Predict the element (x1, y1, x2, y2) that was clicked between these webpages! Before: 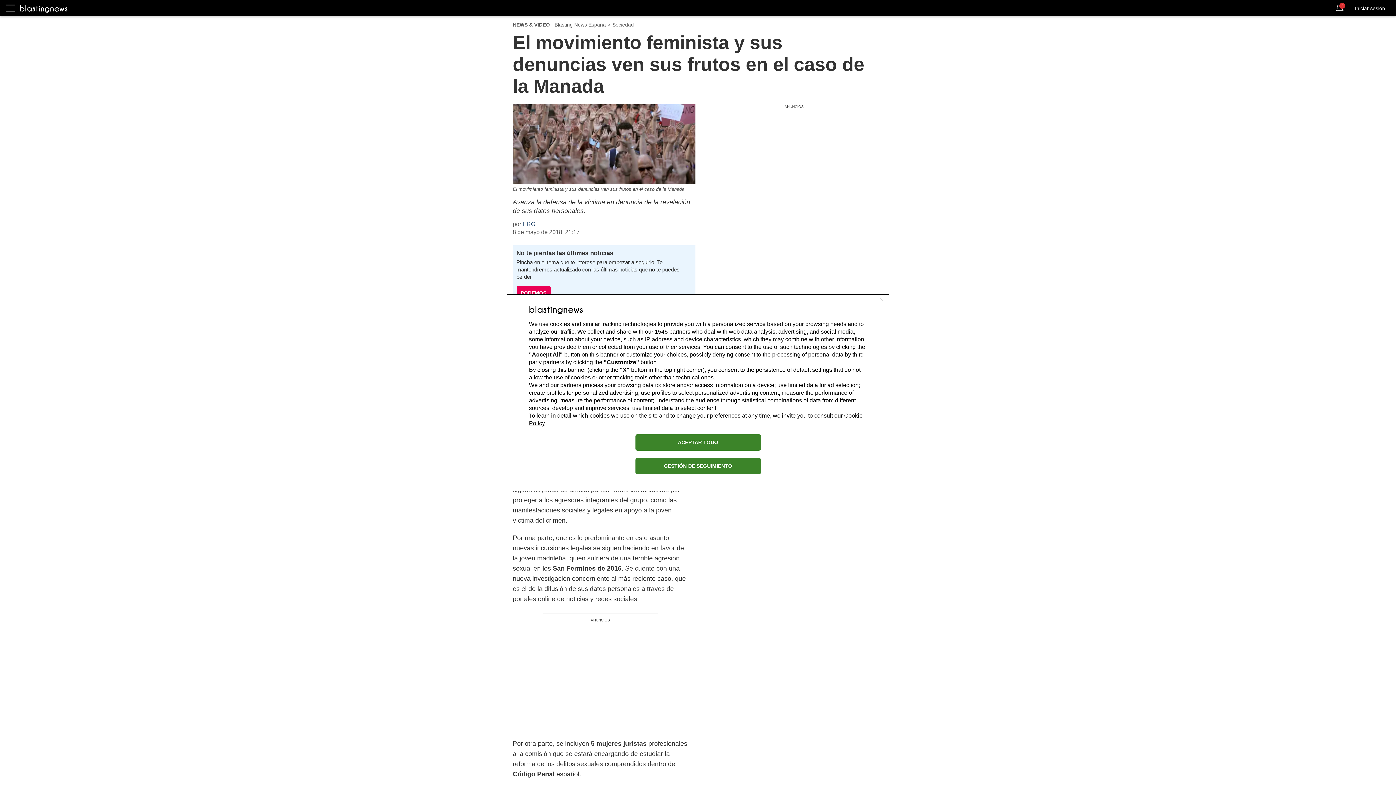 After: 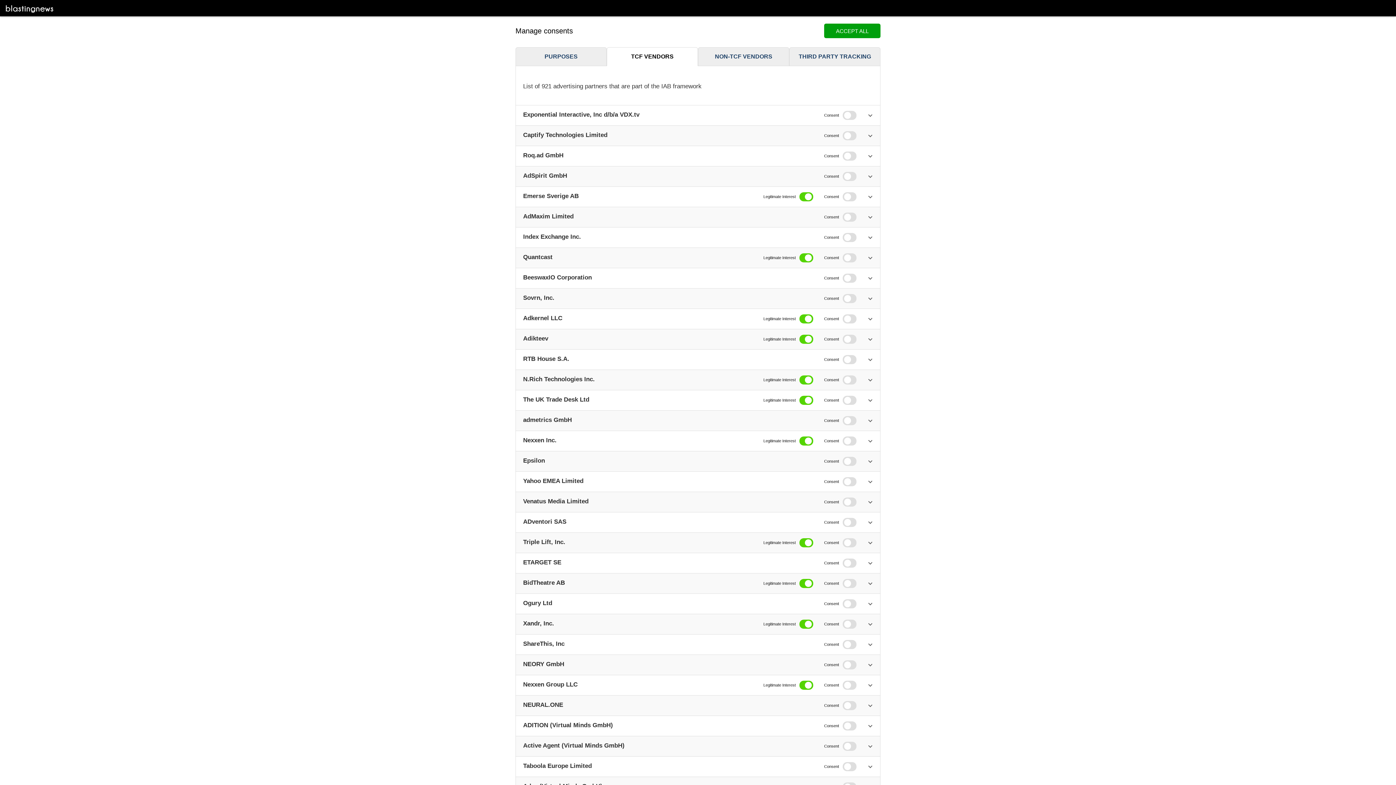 Action: label: 1545 bbox: (654, 328, 668, 334)